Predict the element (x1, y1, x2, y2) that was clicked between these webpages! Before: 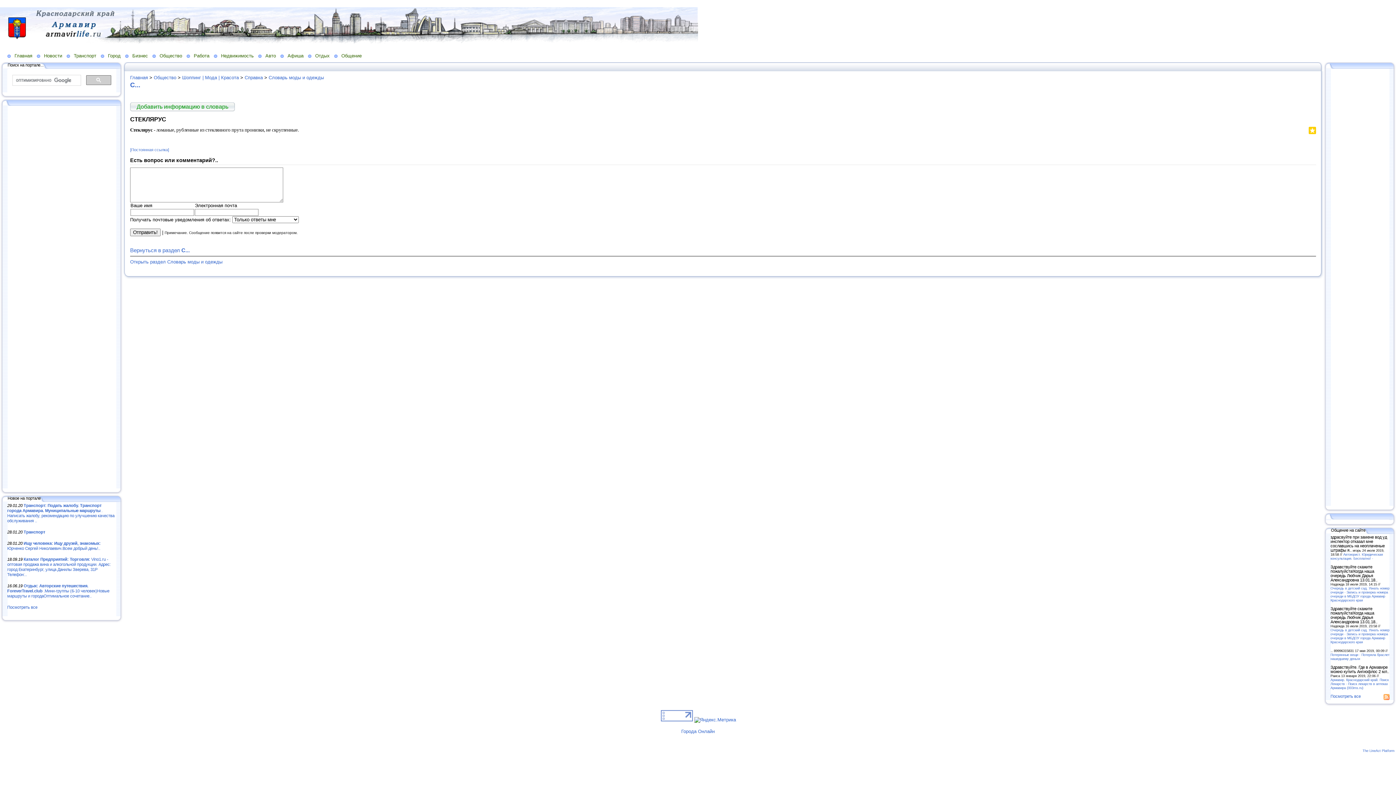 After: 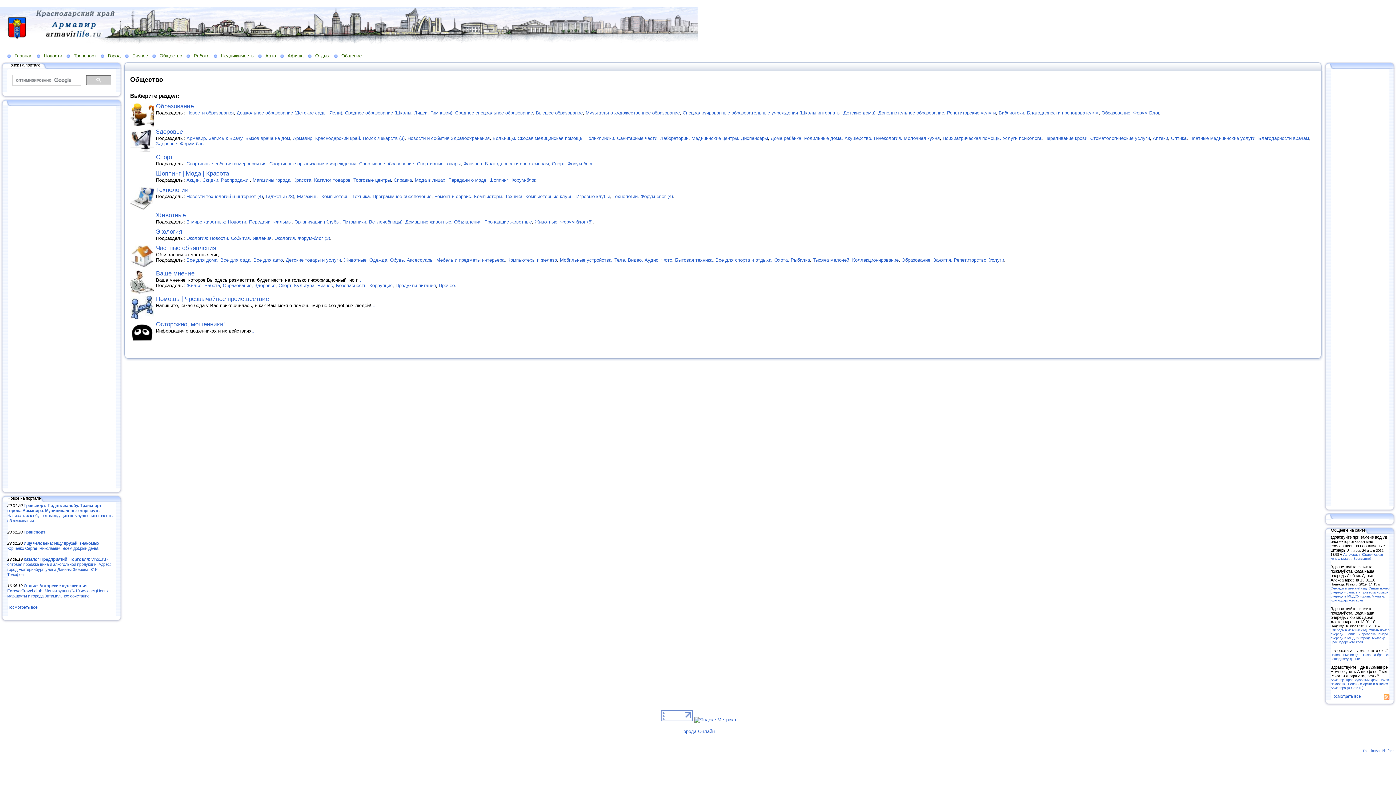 Action: bbox: (153, 74, 176, 80) label: Общество